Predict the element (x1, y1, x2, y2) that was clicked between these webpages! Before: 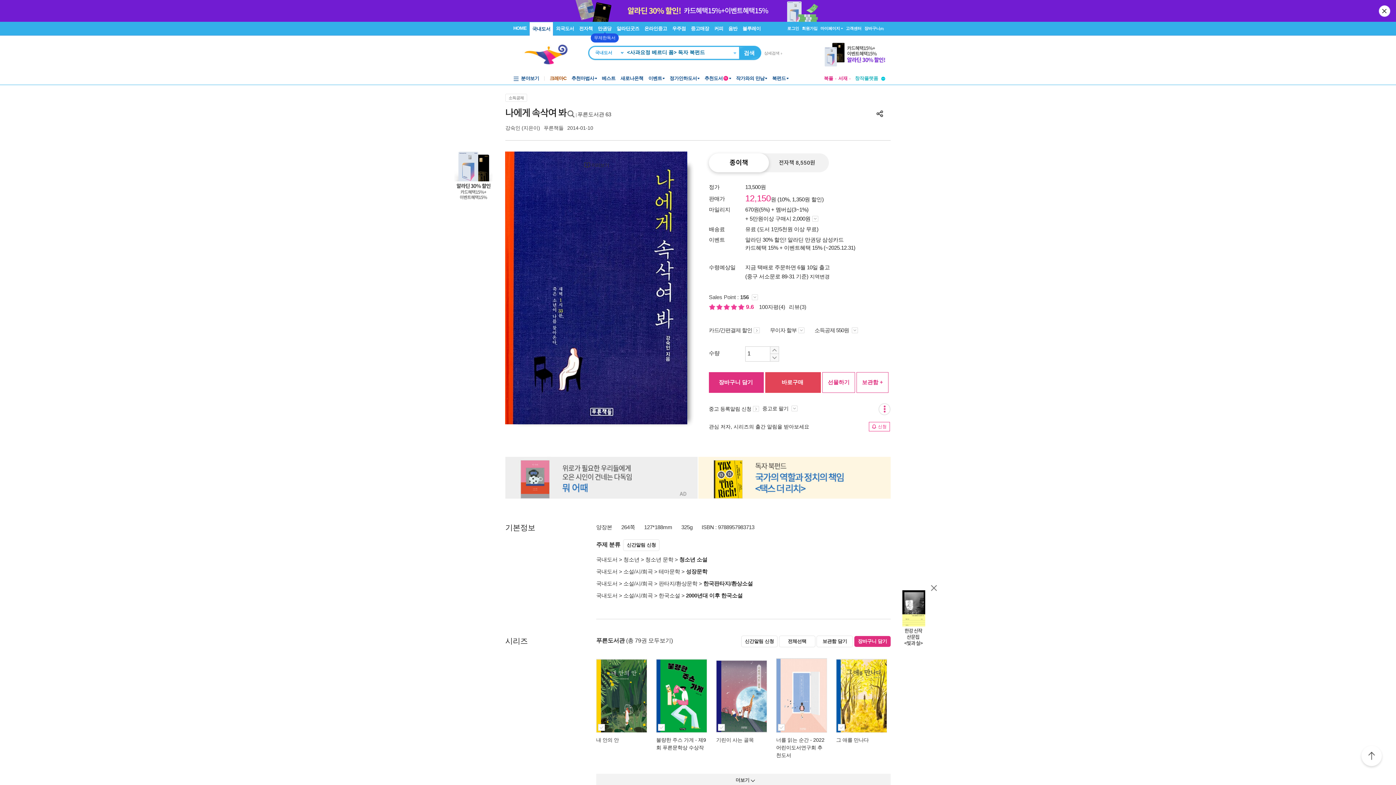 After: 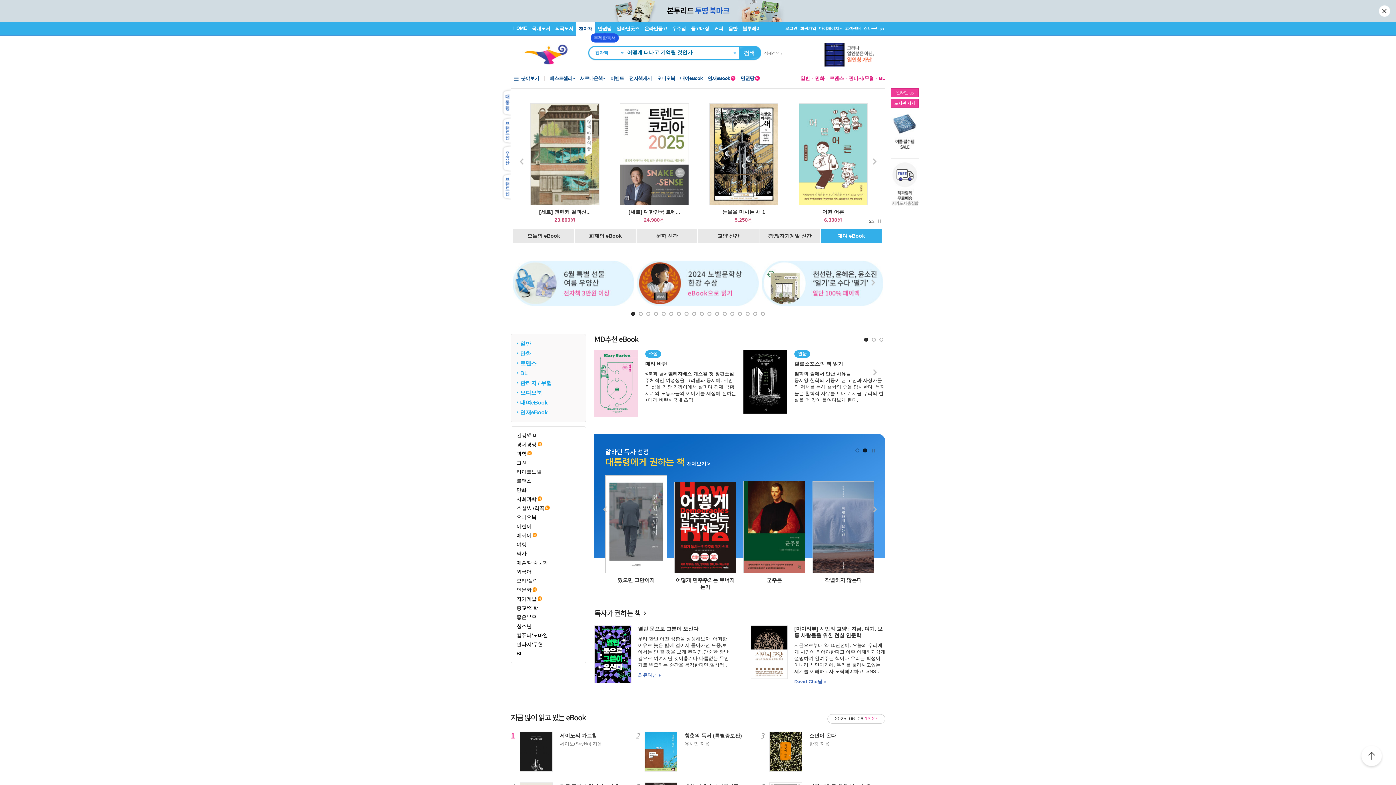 Action: bbox: (576, 21, 595, 35) label: 전자책